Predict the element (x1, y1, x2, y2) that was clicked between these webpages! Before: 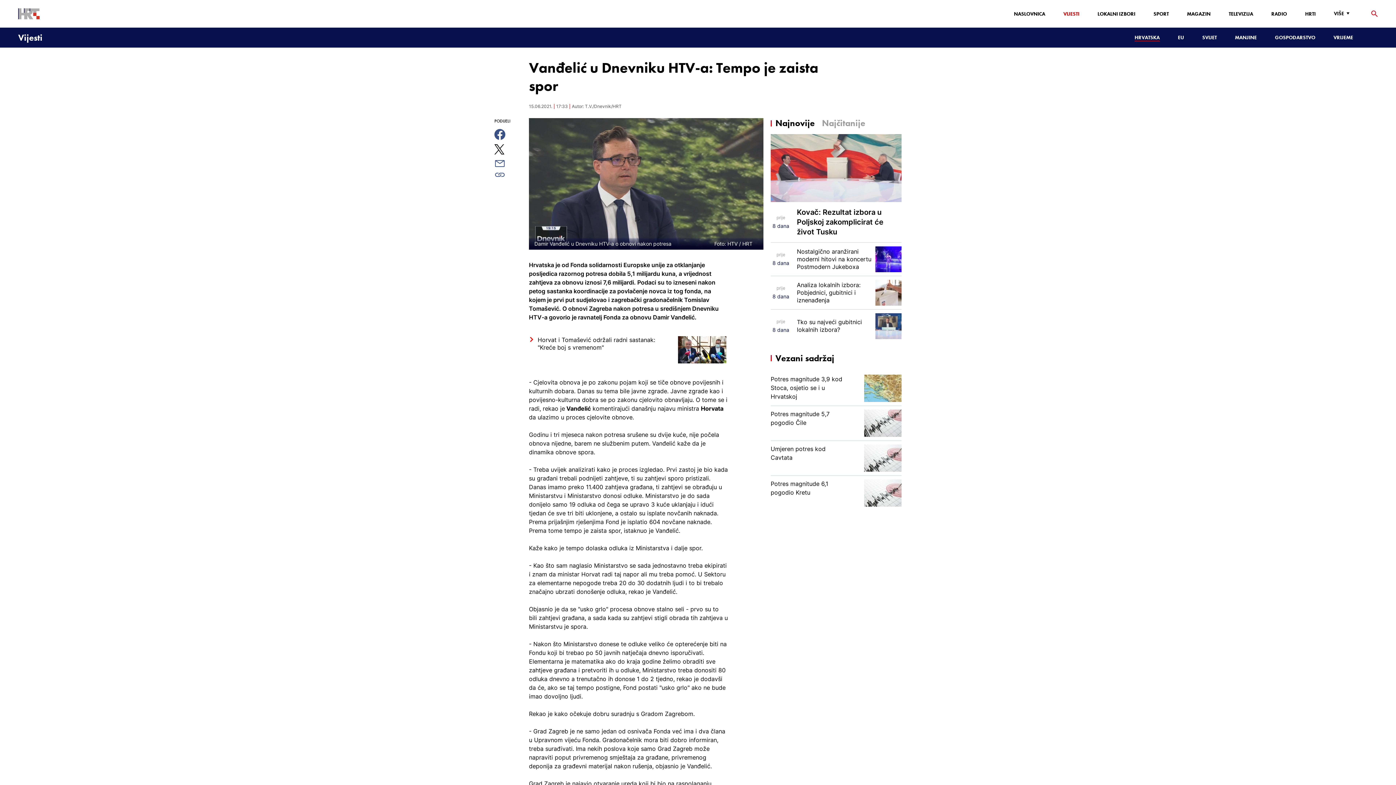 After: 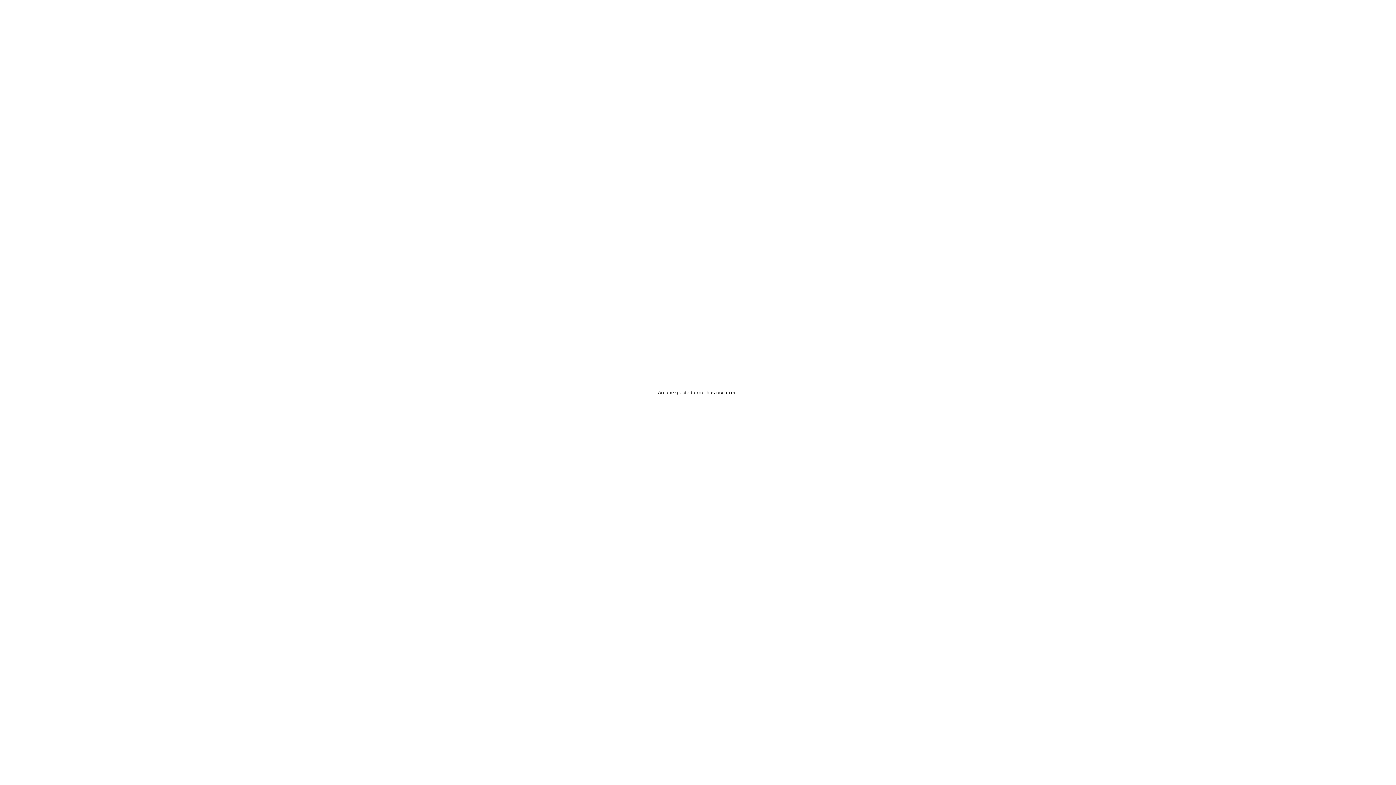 Action: label: SVIJET bbox: (1202, 34, 1217, 40)